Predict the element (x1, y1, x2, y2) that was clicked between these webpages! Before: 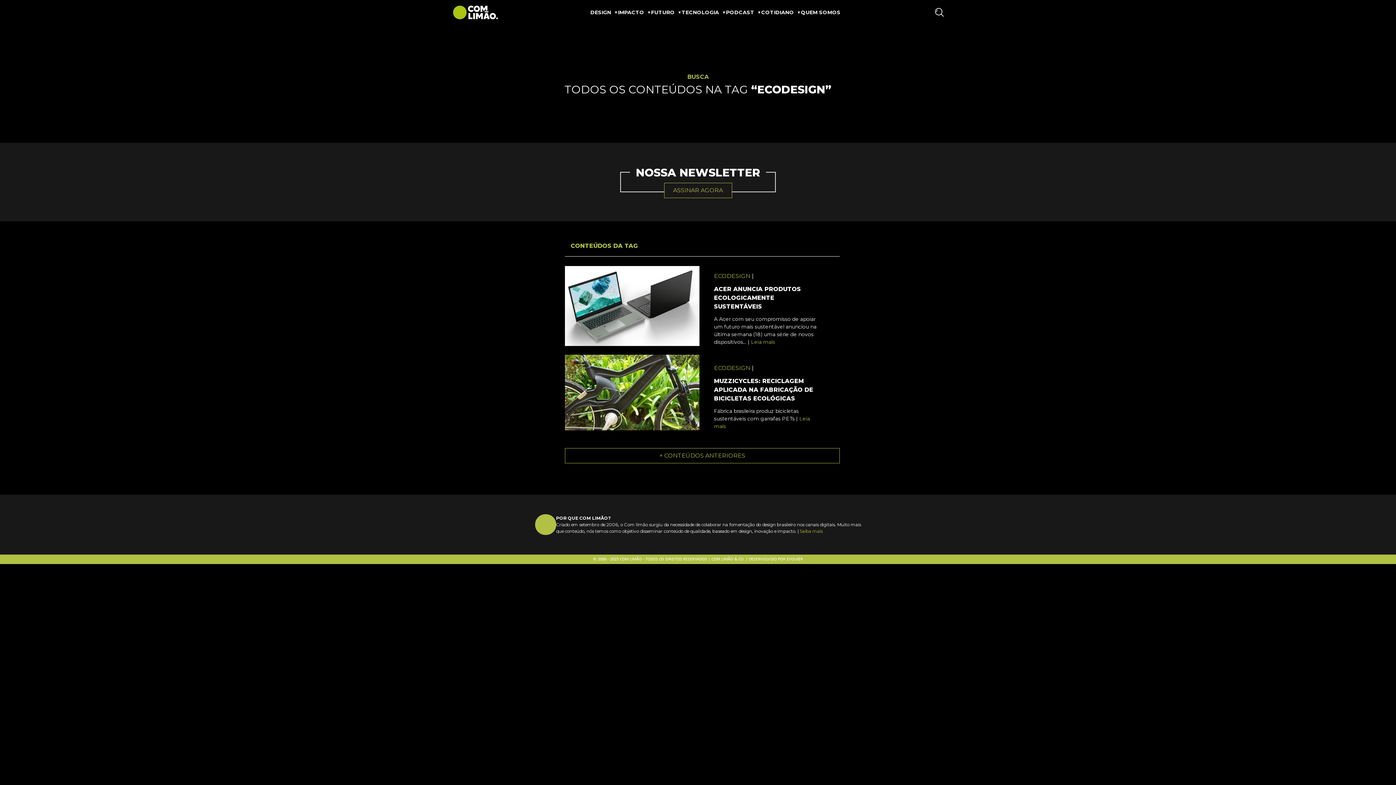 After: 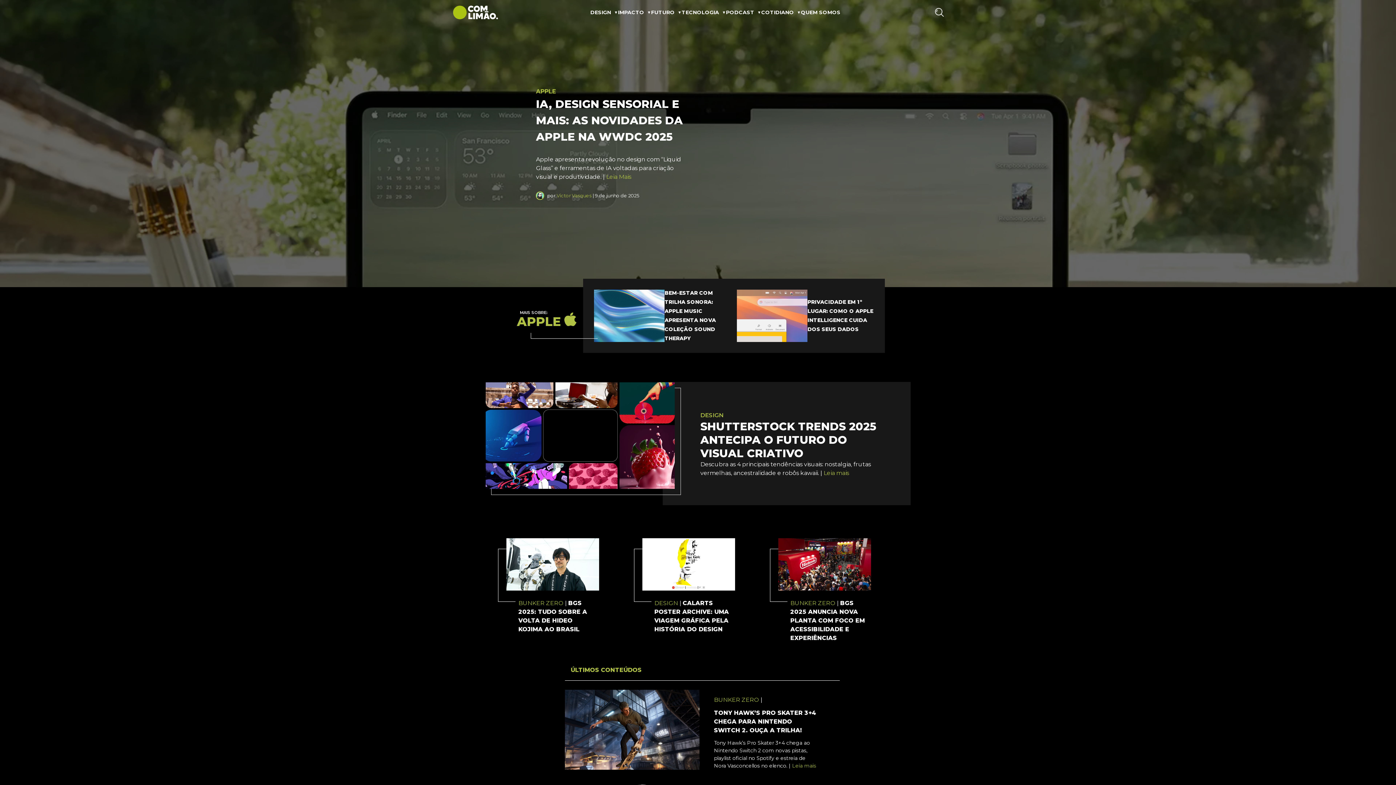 Action: bbox: (452, 4, 498, 20)